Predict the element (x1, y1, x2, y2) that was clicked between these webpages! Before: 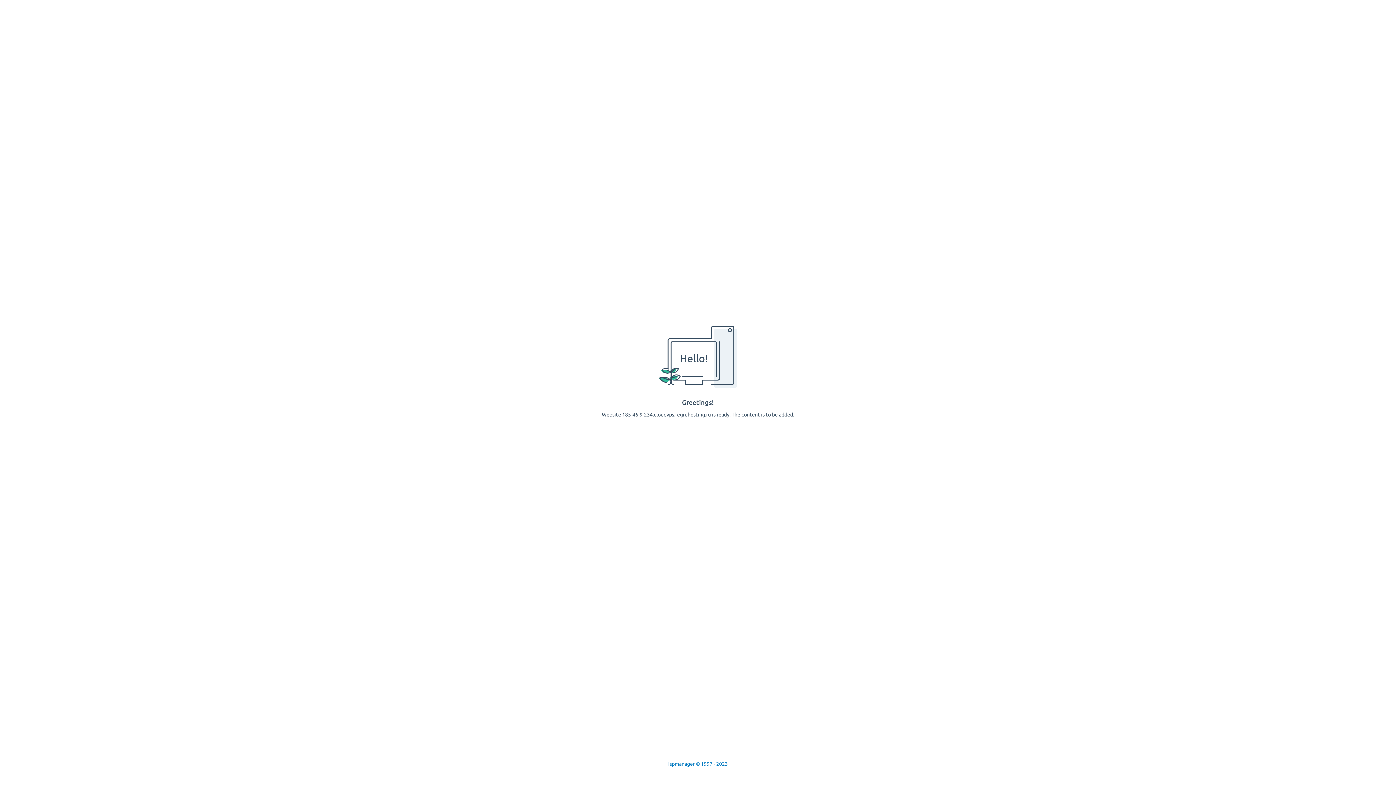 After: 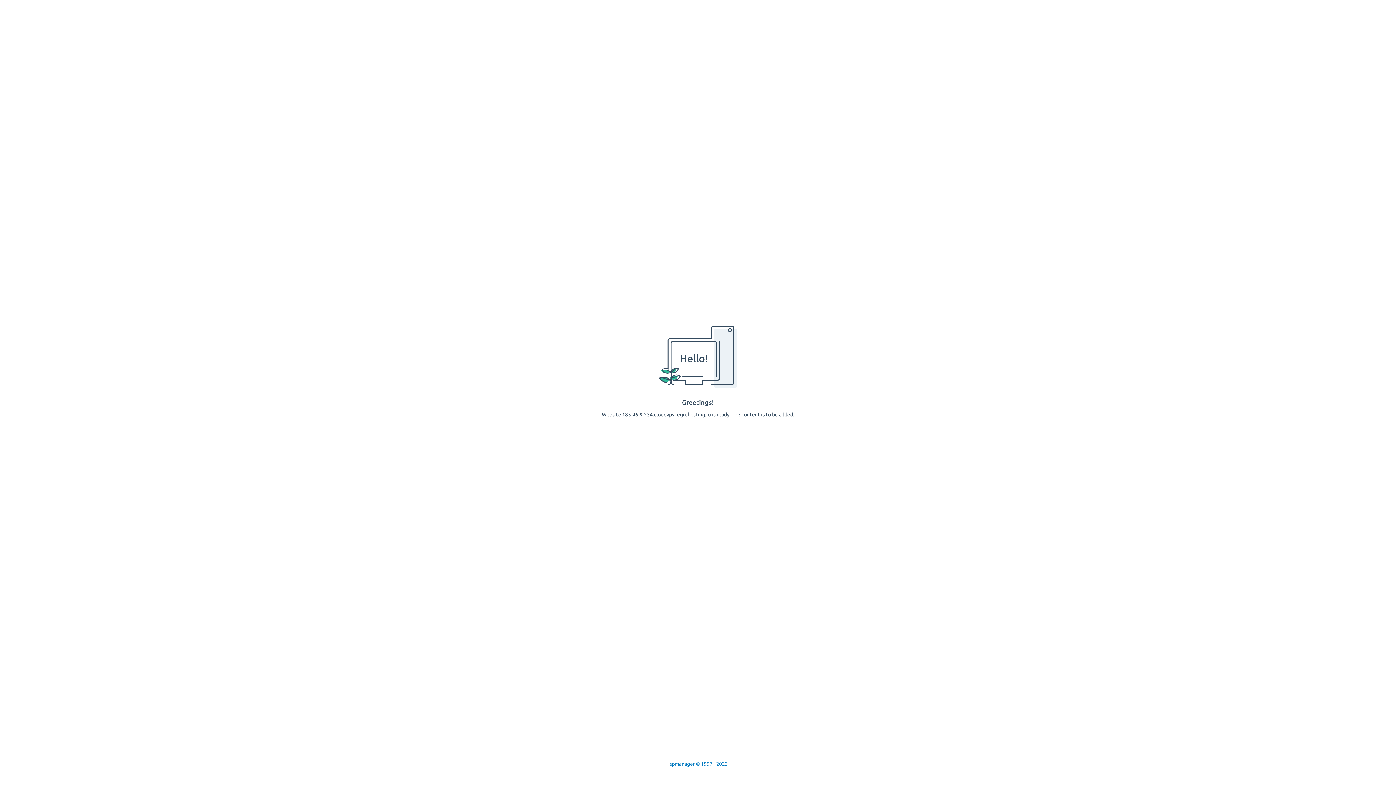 Action: bbox: (668, 761, 728, 767) label: Ispmanager © 1997 - 2023